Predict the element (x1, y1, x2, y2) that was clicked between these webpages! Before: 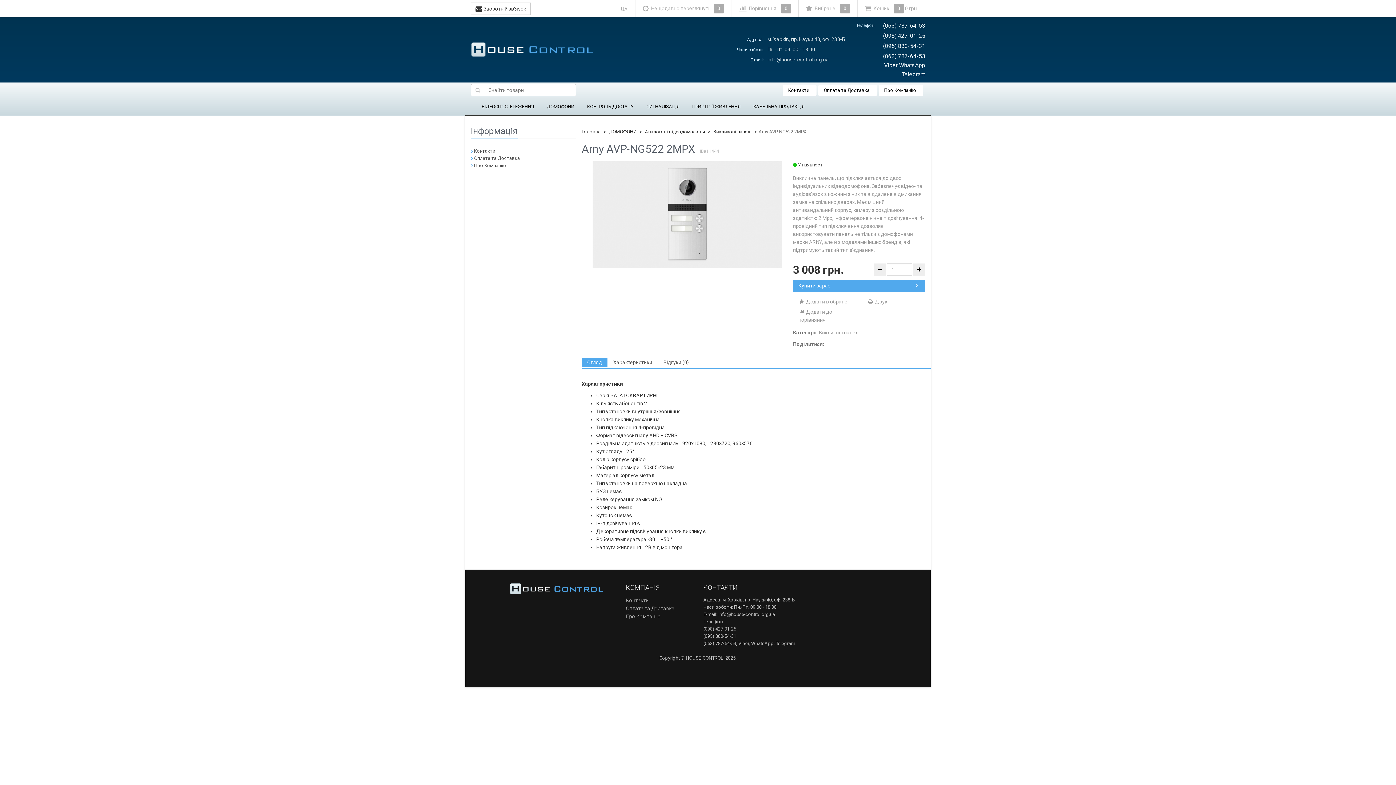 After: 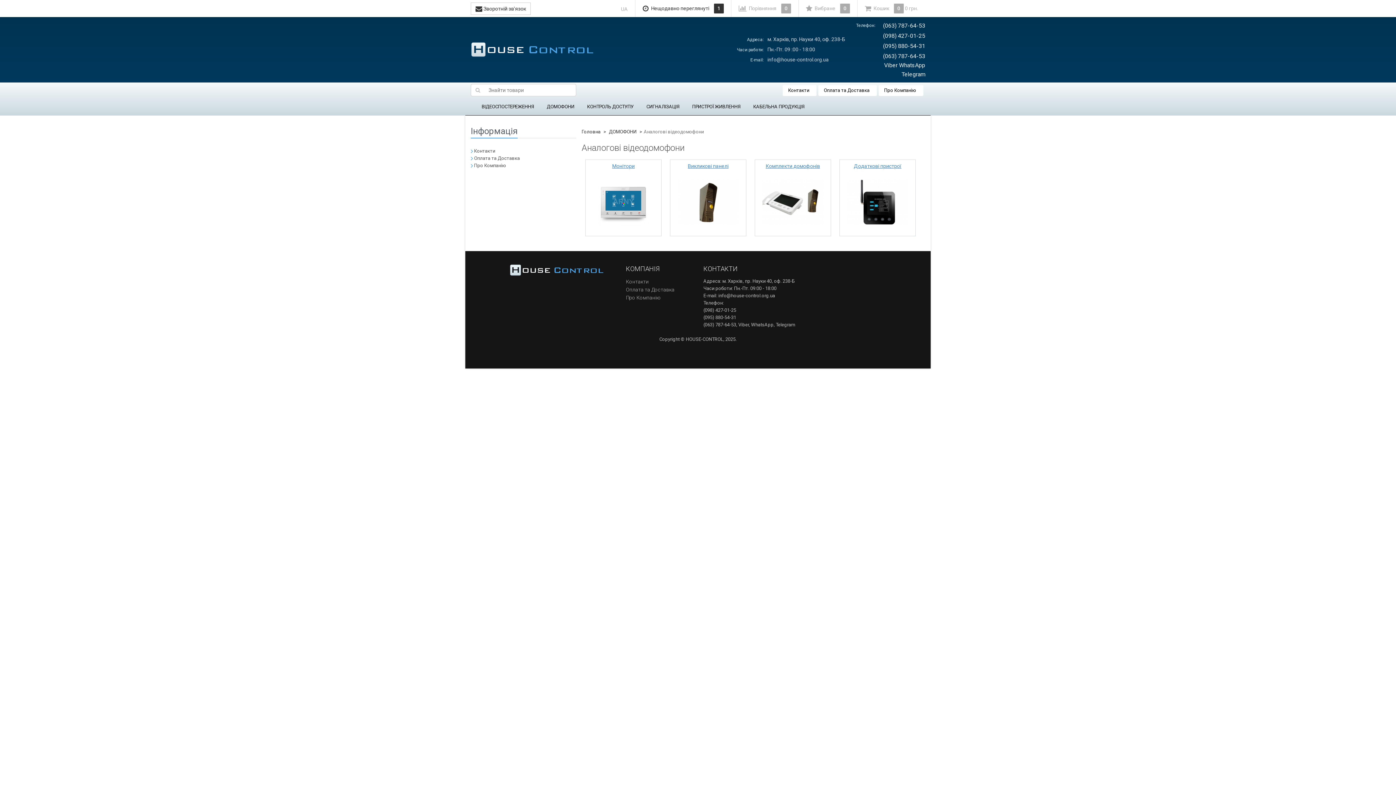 Action: bbox: (645, 129, 705, 134) label: Аналогові відеодомофони